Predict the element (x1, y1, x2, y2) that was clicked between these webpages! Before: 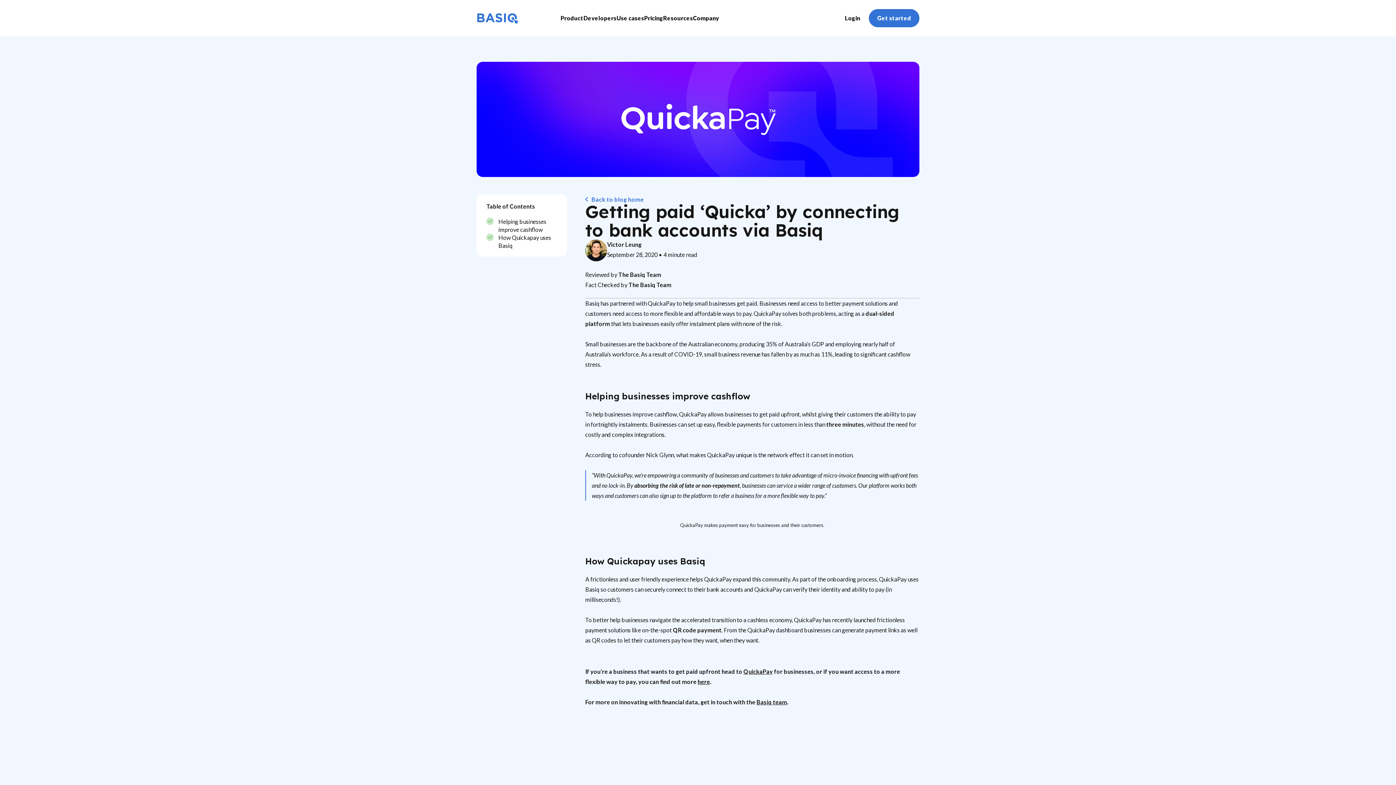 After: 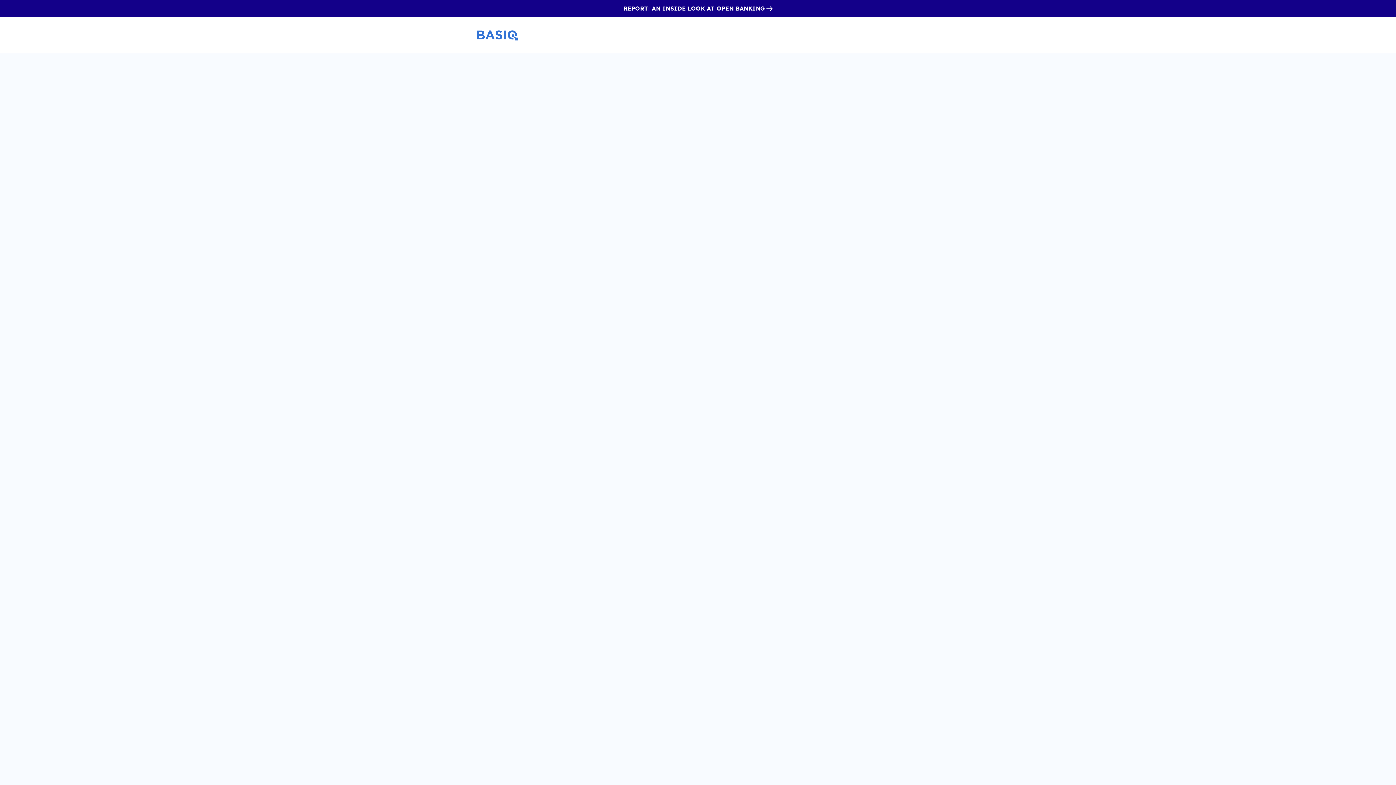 Action: bbox: (560, 13, 583, 23) label: Product